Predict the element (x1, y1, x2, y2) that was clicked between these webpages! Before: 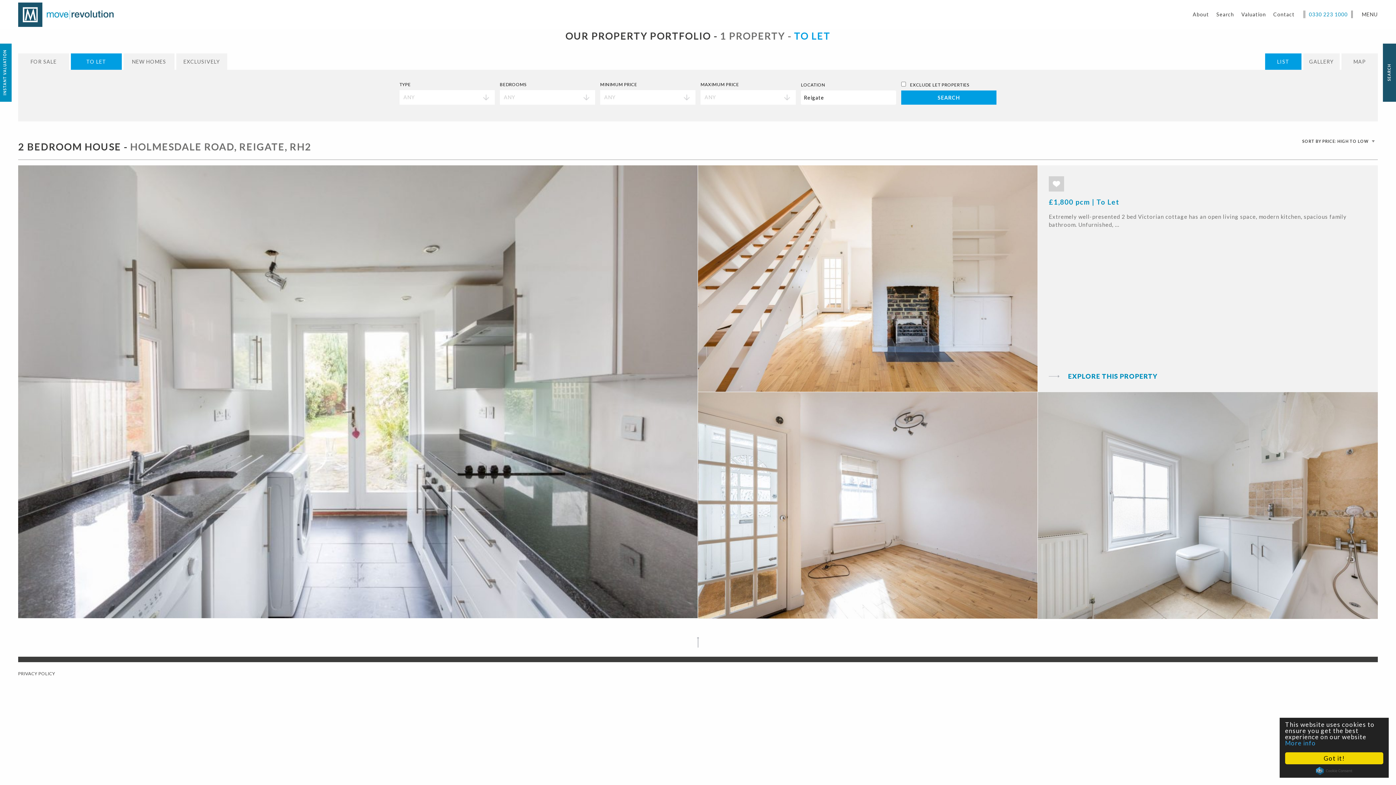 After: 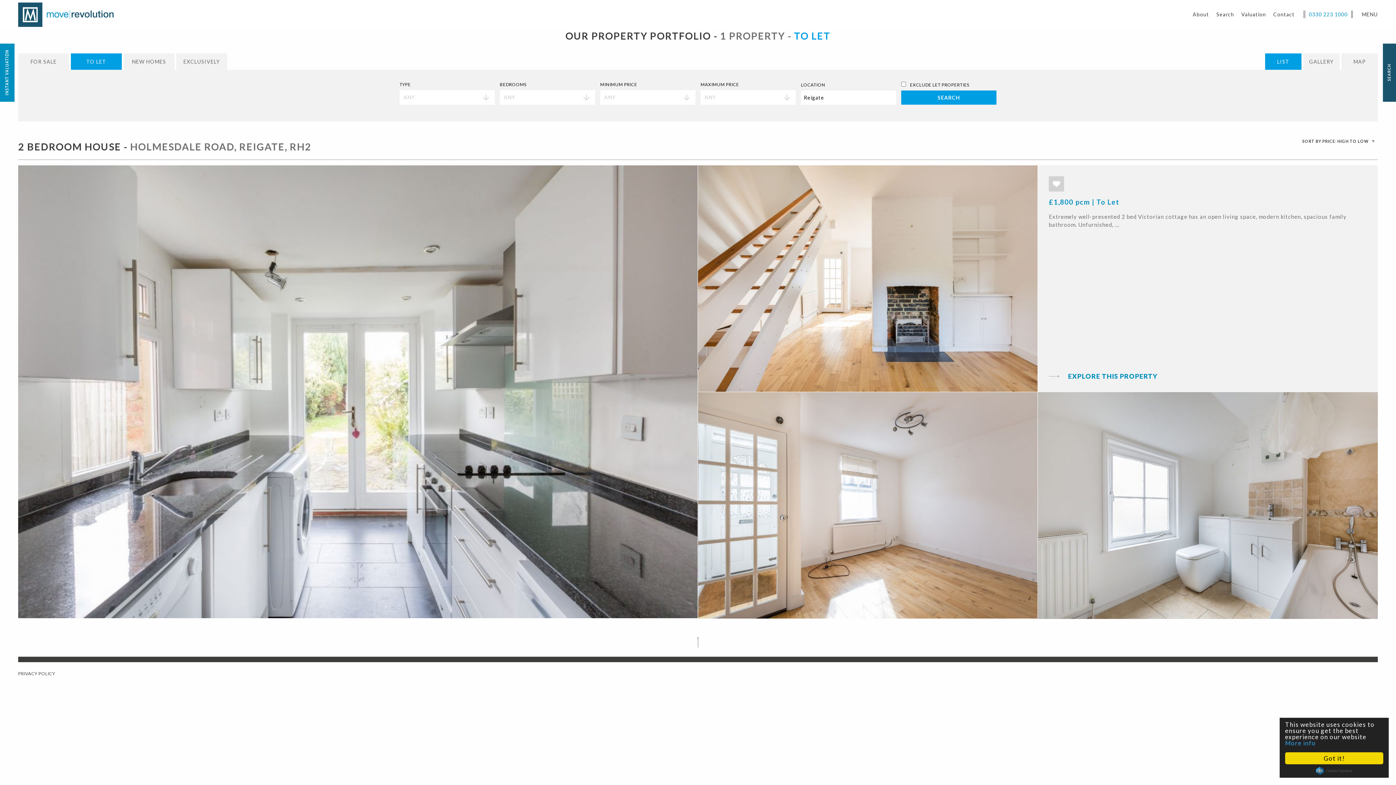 Action: bbox: (-1, 68, 11, 75)